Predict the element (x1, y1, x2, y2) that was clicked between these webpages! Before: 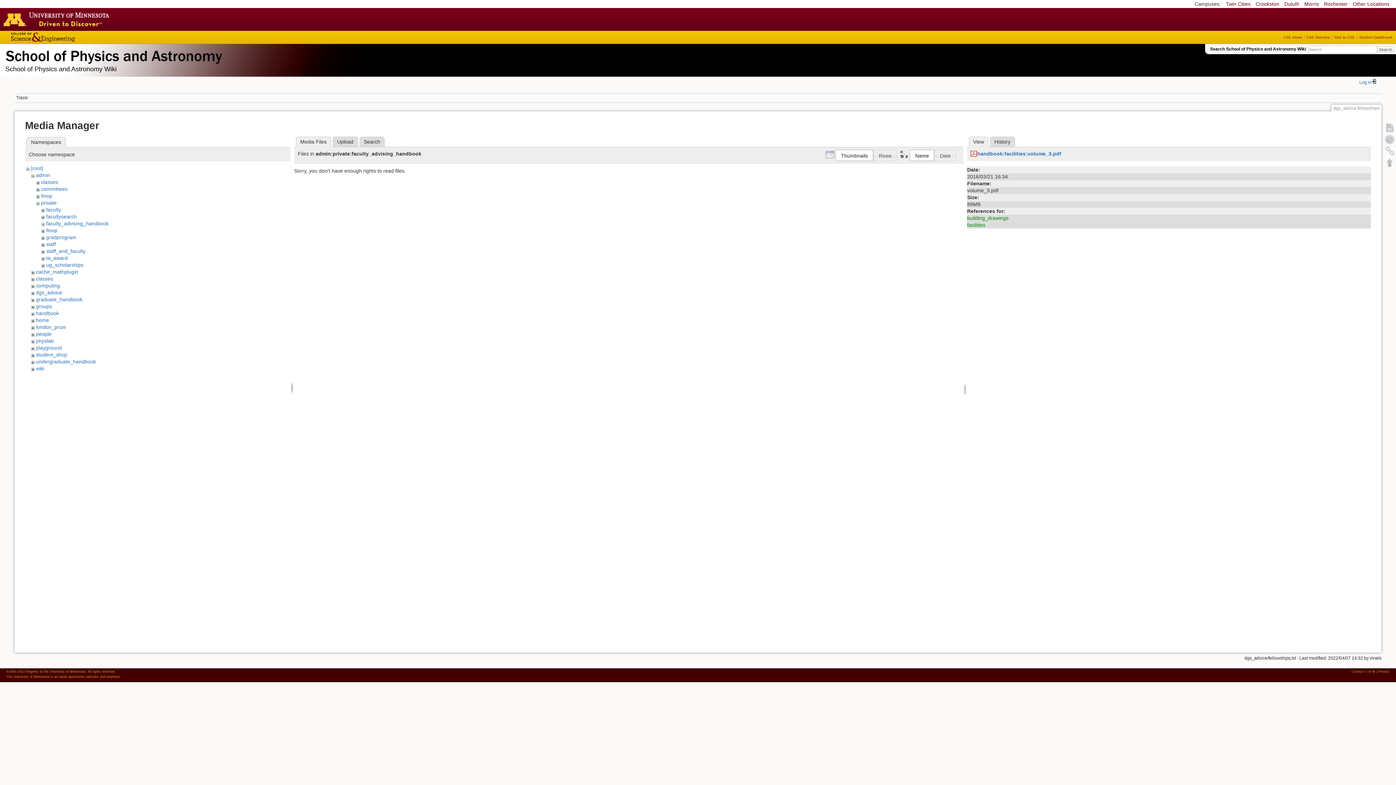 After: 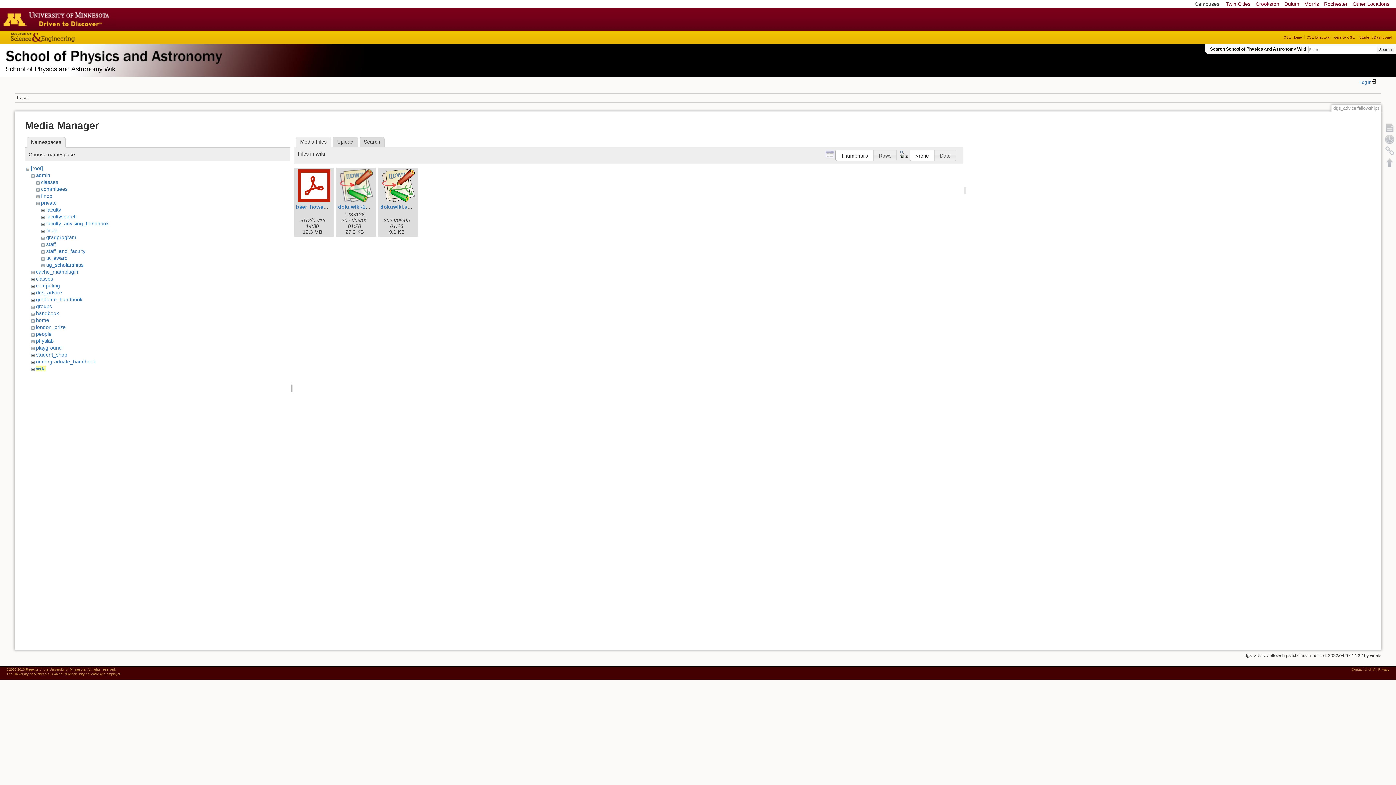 Action: bbox: (35, 365, 44, 371) label: wiki